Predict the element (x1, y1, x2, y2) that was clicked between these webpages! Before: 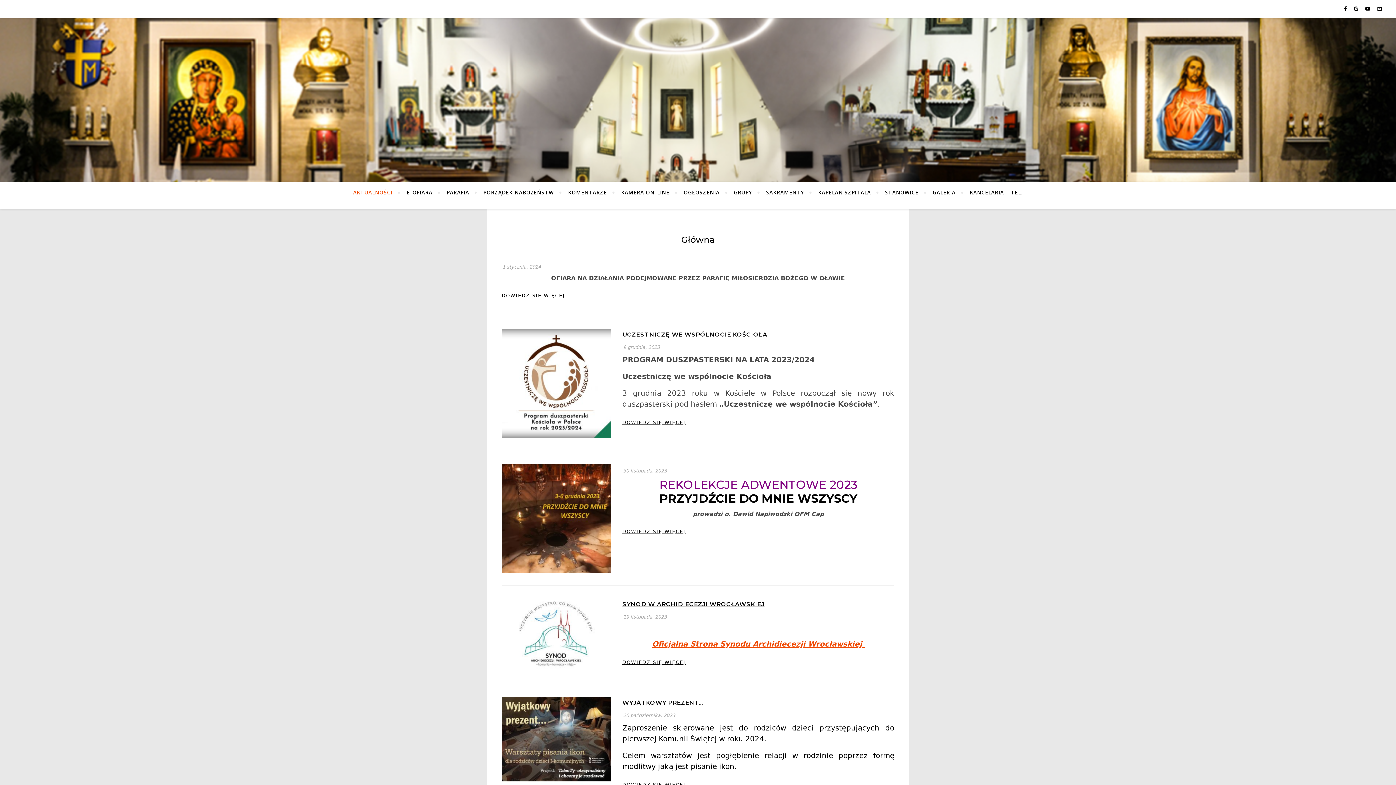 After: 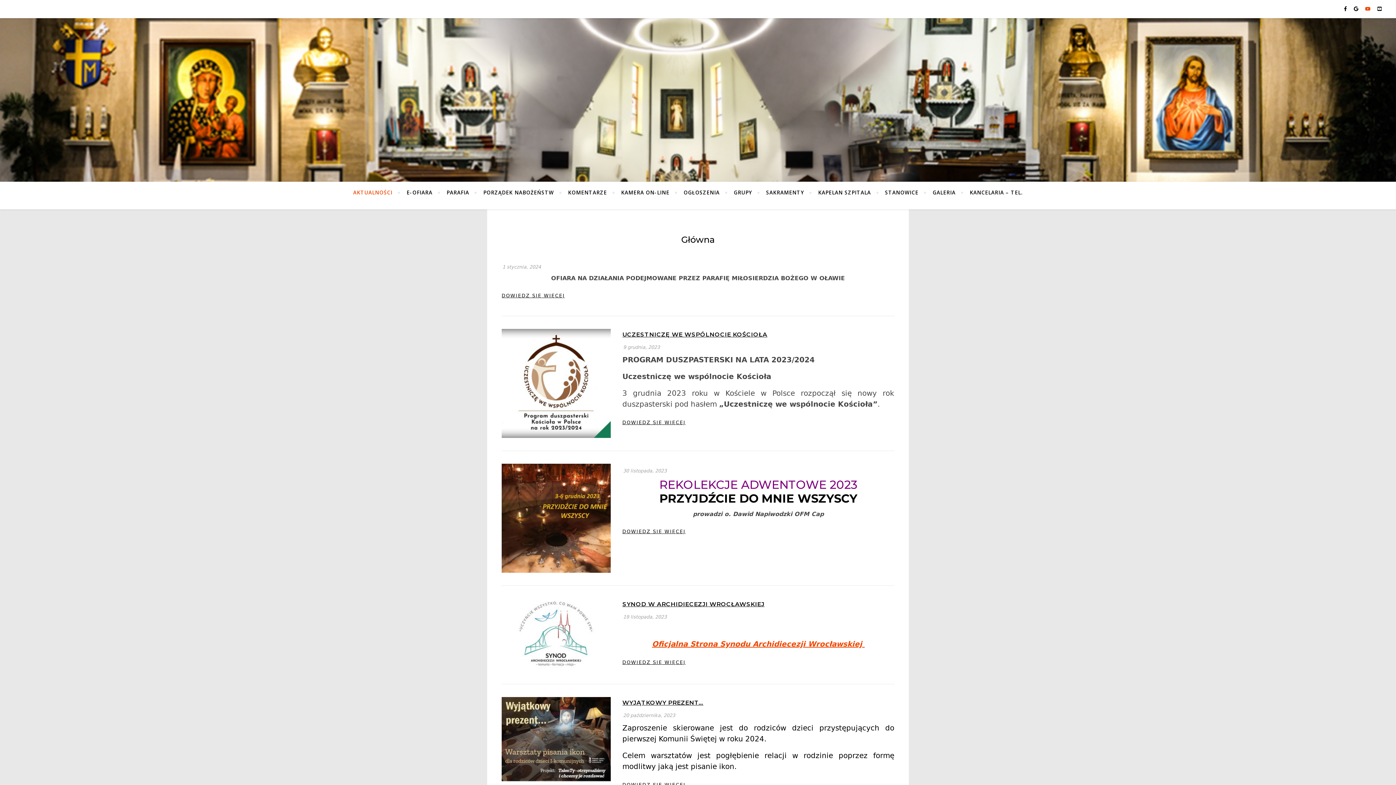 Action: label:   bbox: (1365, 6, 1372, 11)